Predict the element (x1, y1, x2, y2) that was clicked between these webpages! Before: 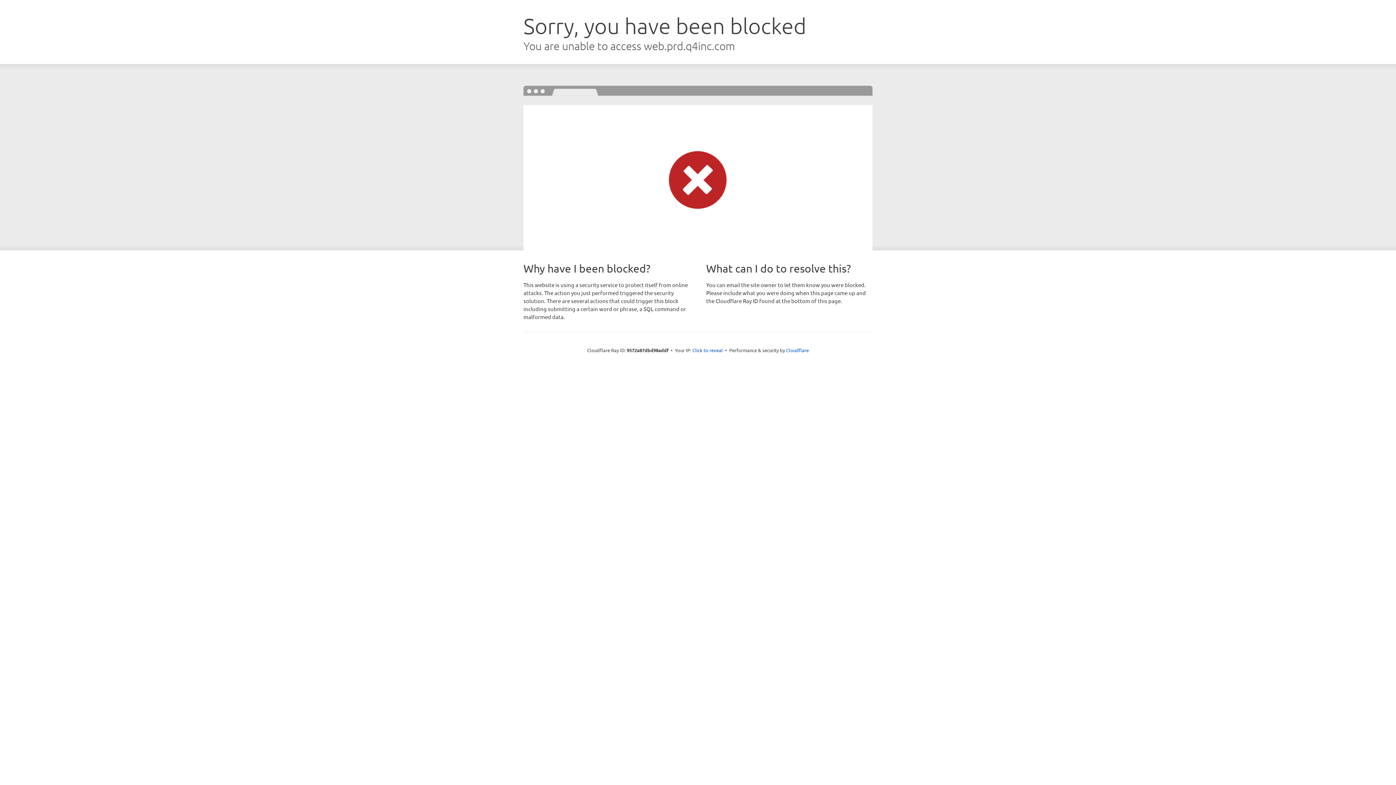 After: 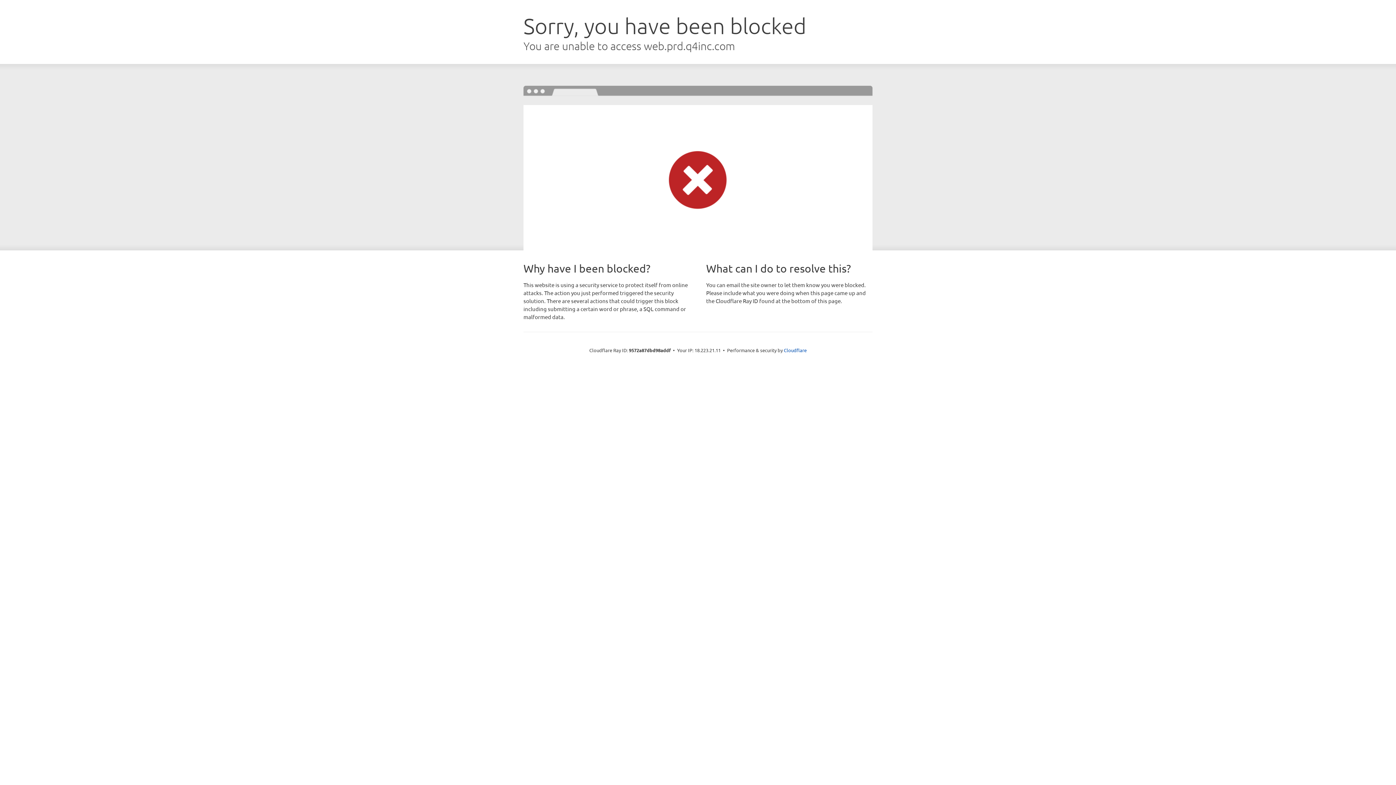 Action: bbox: (692, 346, 723, 353) label: Click to reveal